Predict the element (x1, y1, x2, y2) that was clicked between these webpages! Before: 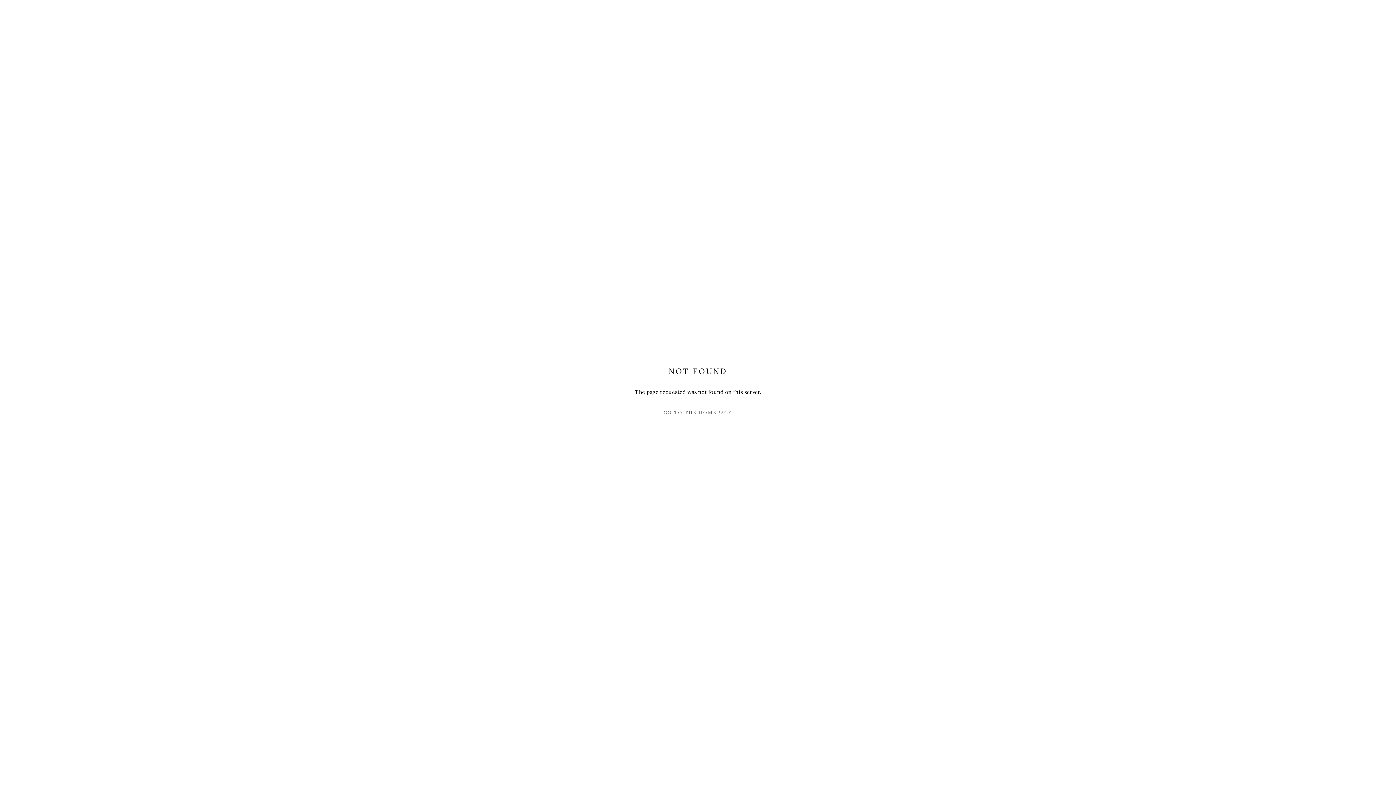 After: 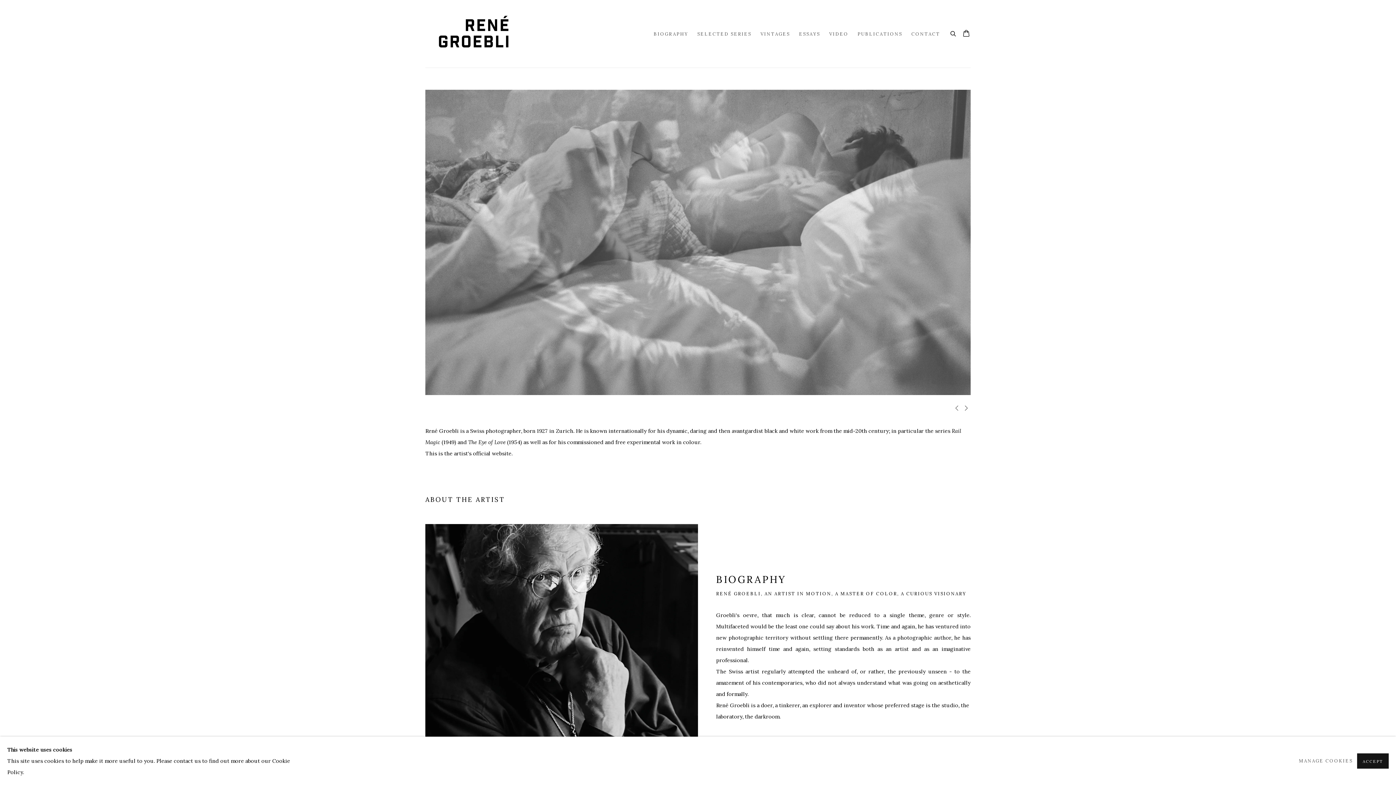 Action: label: GO TO THE HOMEPAGE bbox: (632, 407, 763, 418)